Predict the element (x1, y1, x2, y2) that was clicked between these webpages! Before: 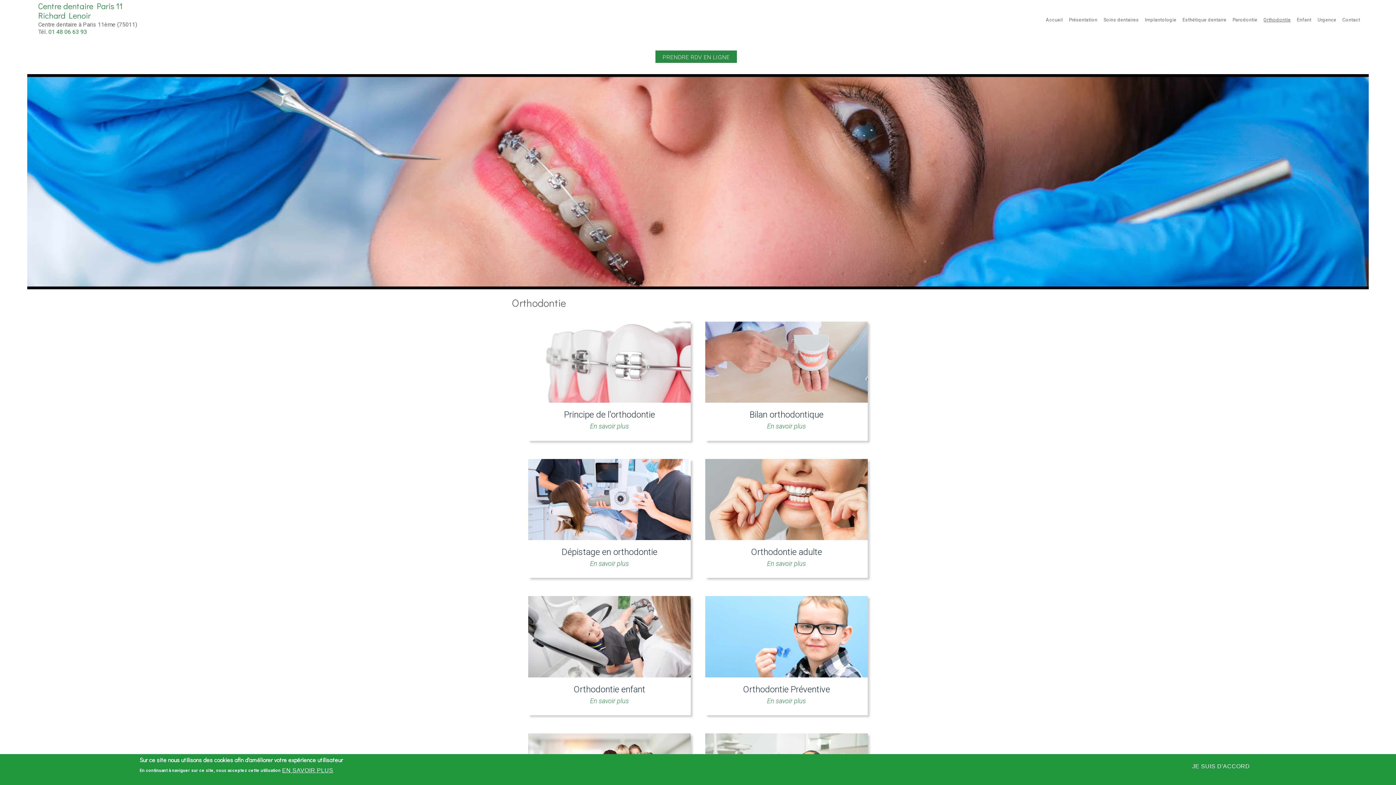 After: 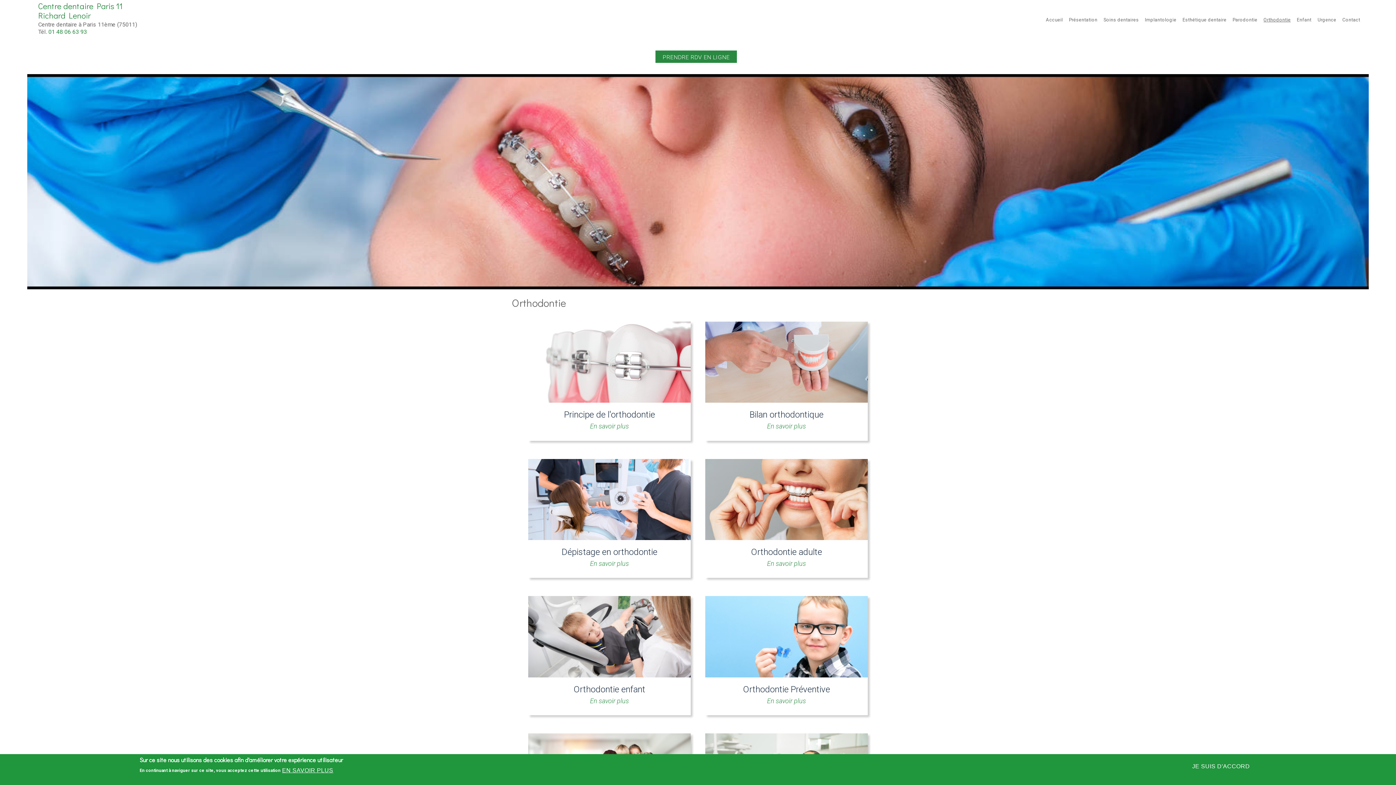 Action: bbox: (1262, 12, 1295, 26) label: Orthodontie